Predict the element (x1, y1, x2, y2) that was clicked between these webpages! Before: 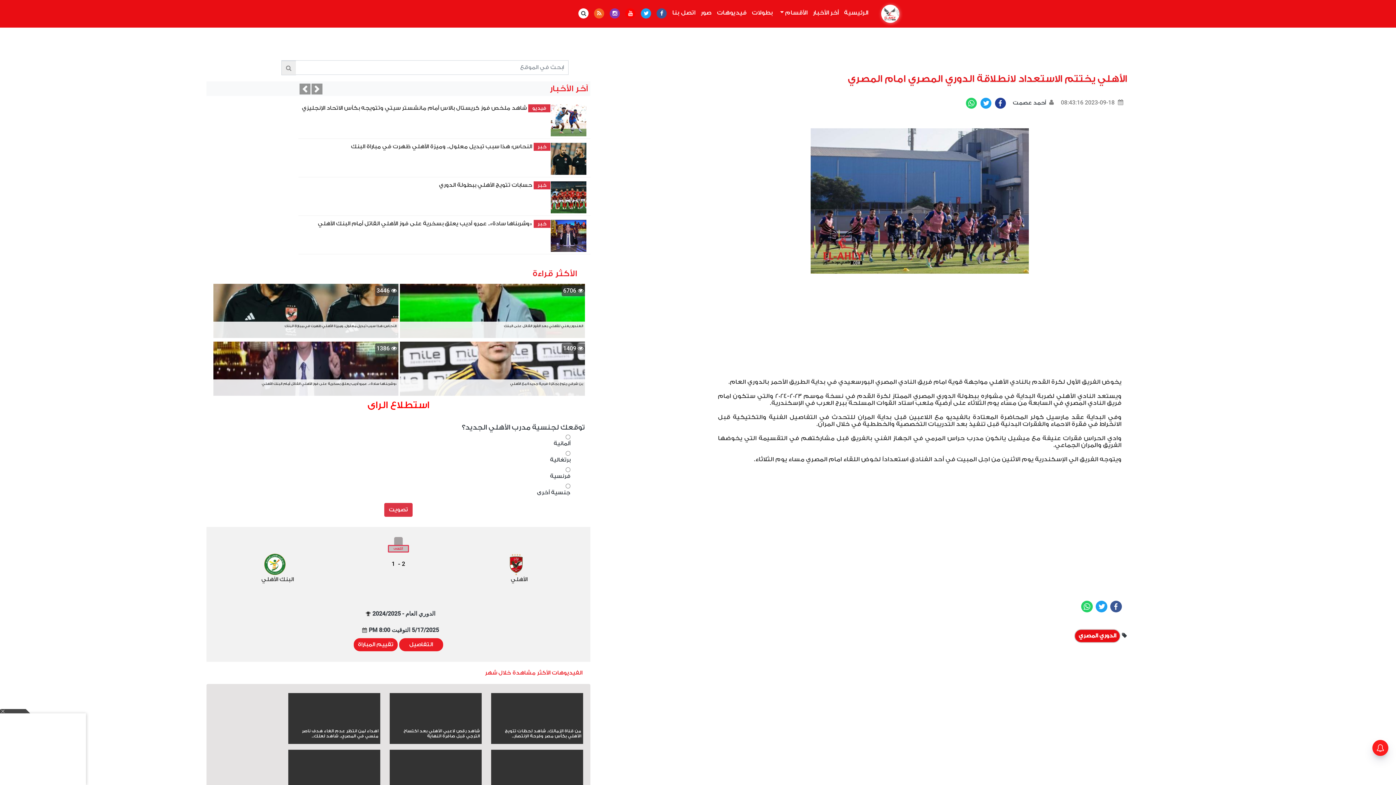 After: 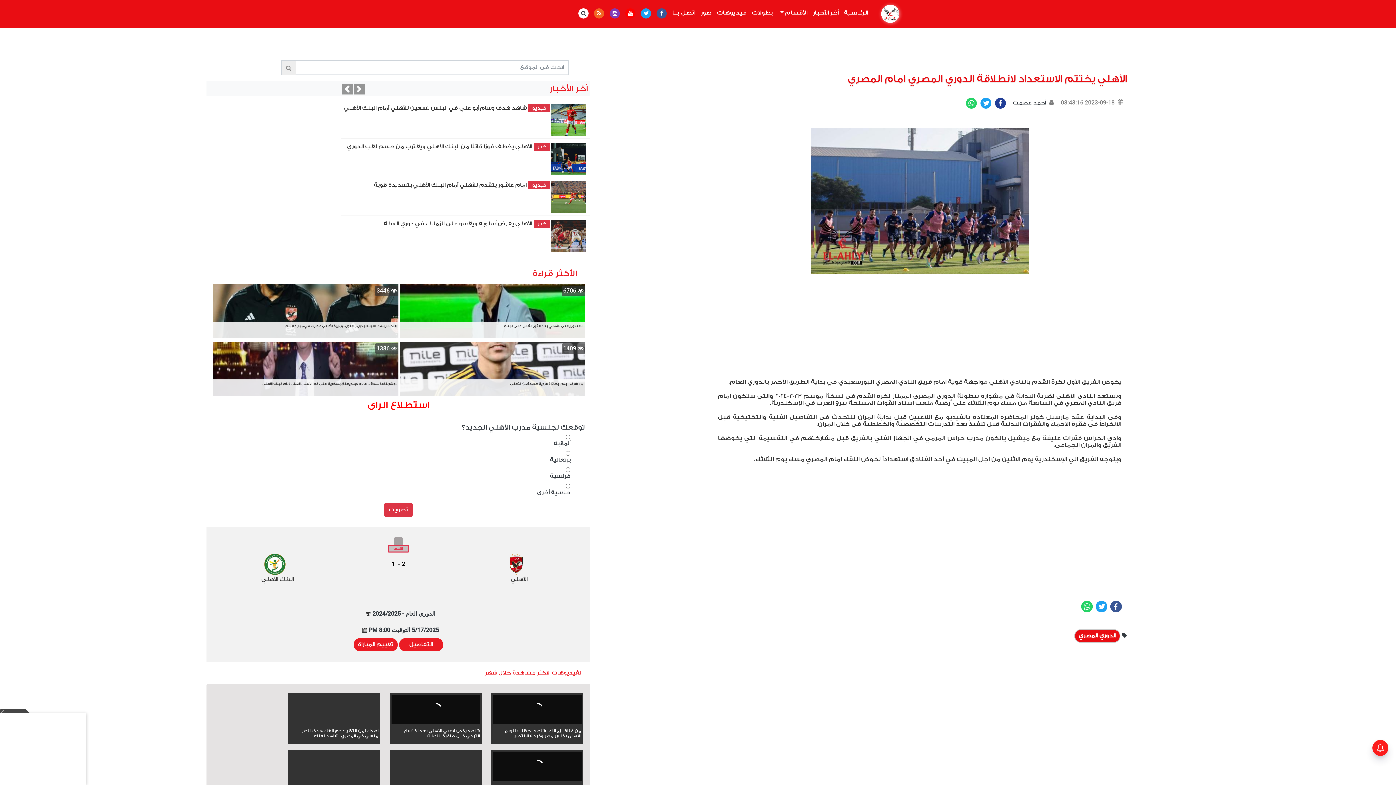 Action: bbox: (653, 5, 667, 22)